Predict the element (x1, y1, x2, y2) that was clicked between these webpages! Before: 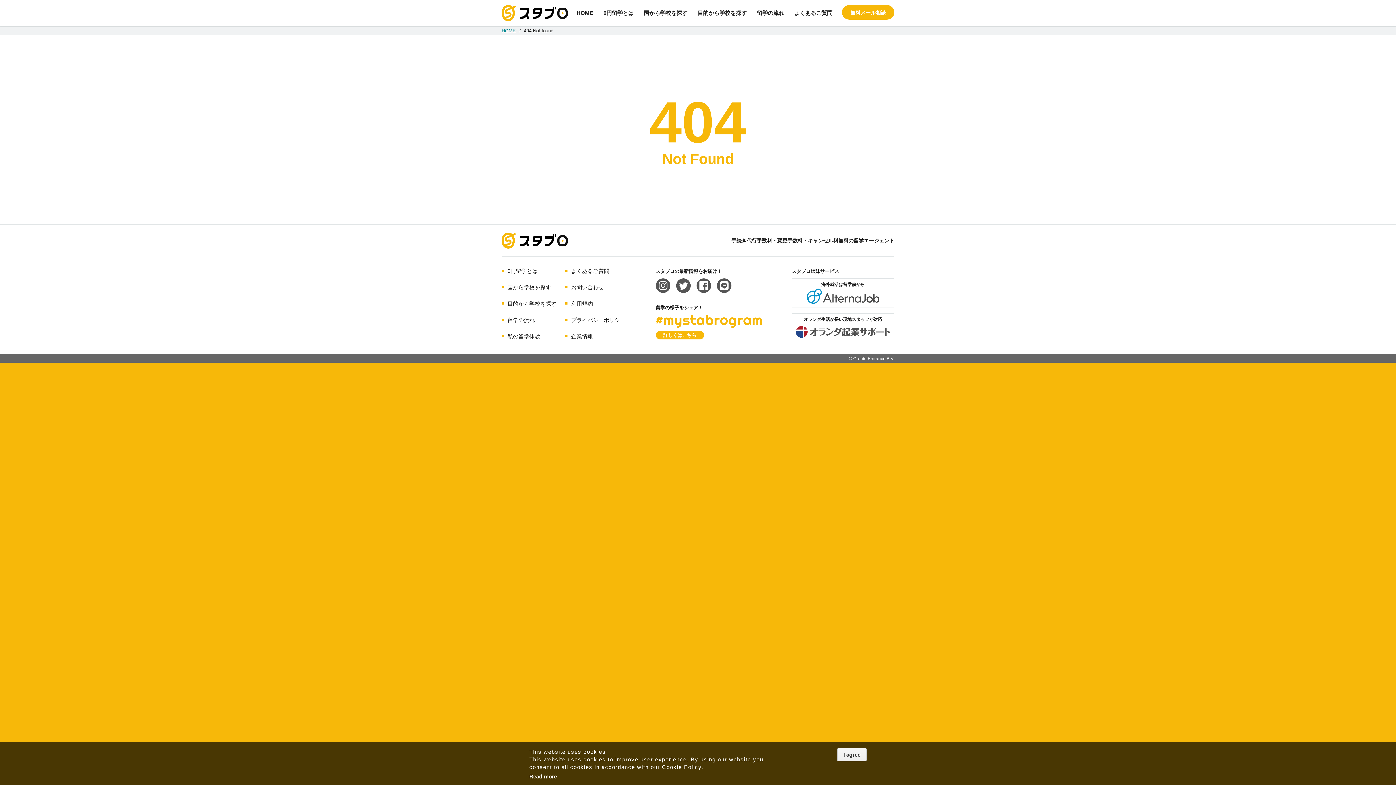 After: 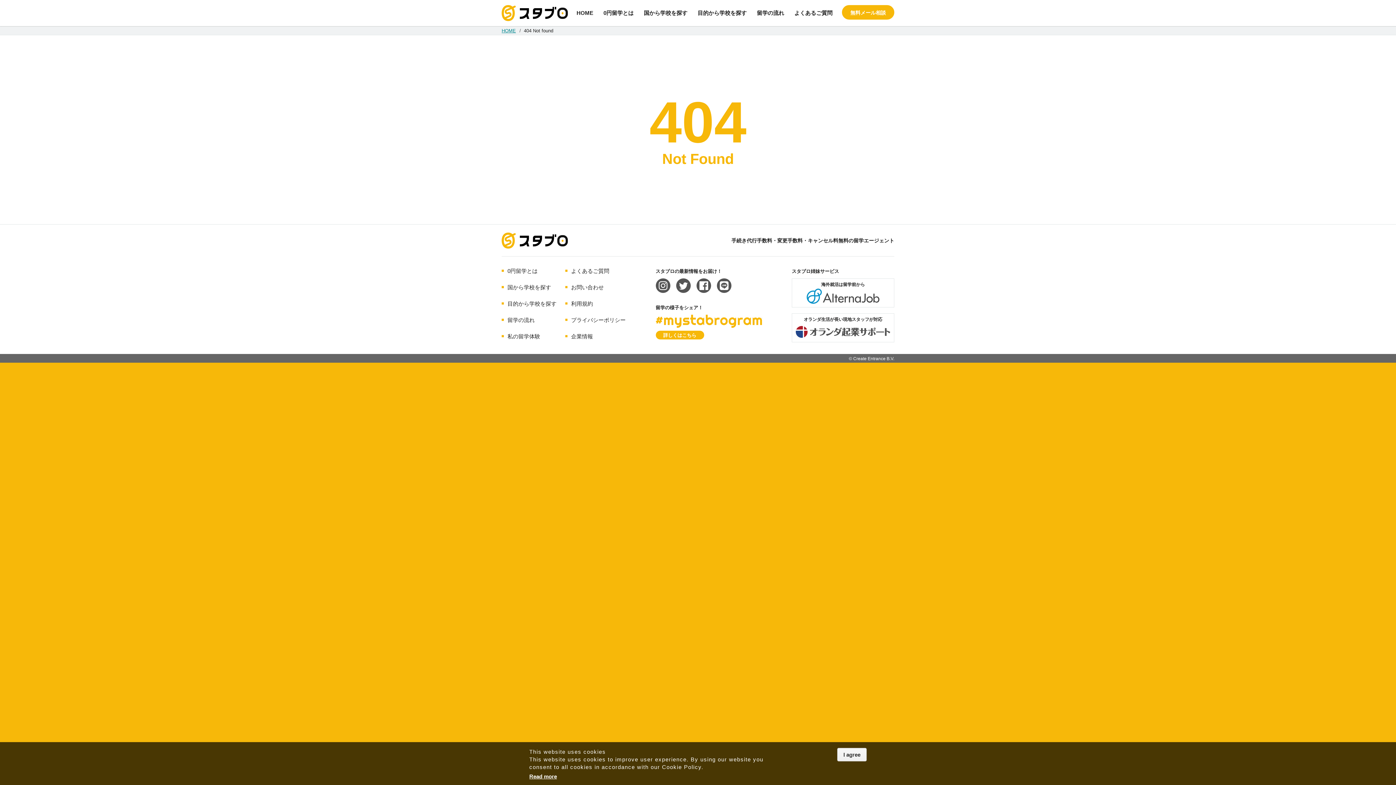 Action: bbox: (655, 282, 670, 288)